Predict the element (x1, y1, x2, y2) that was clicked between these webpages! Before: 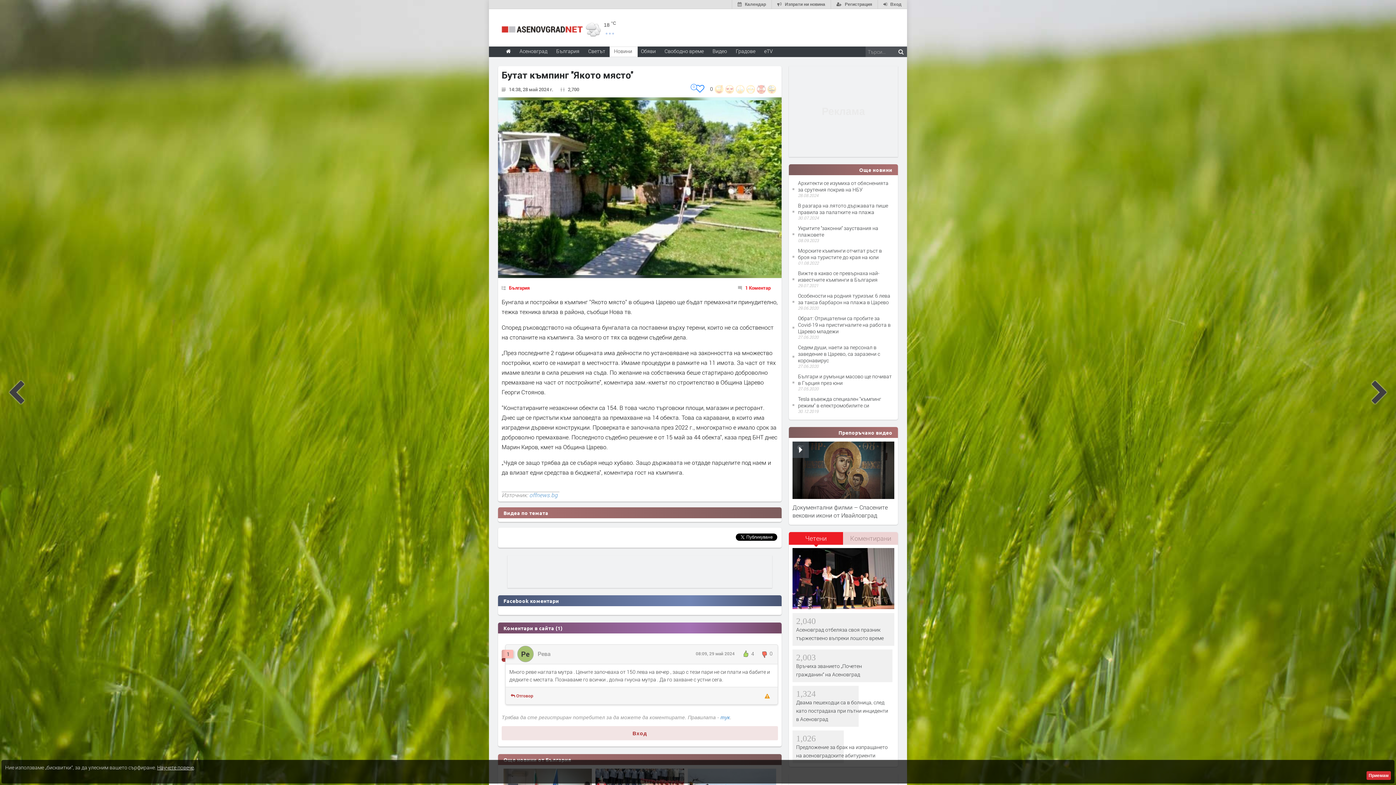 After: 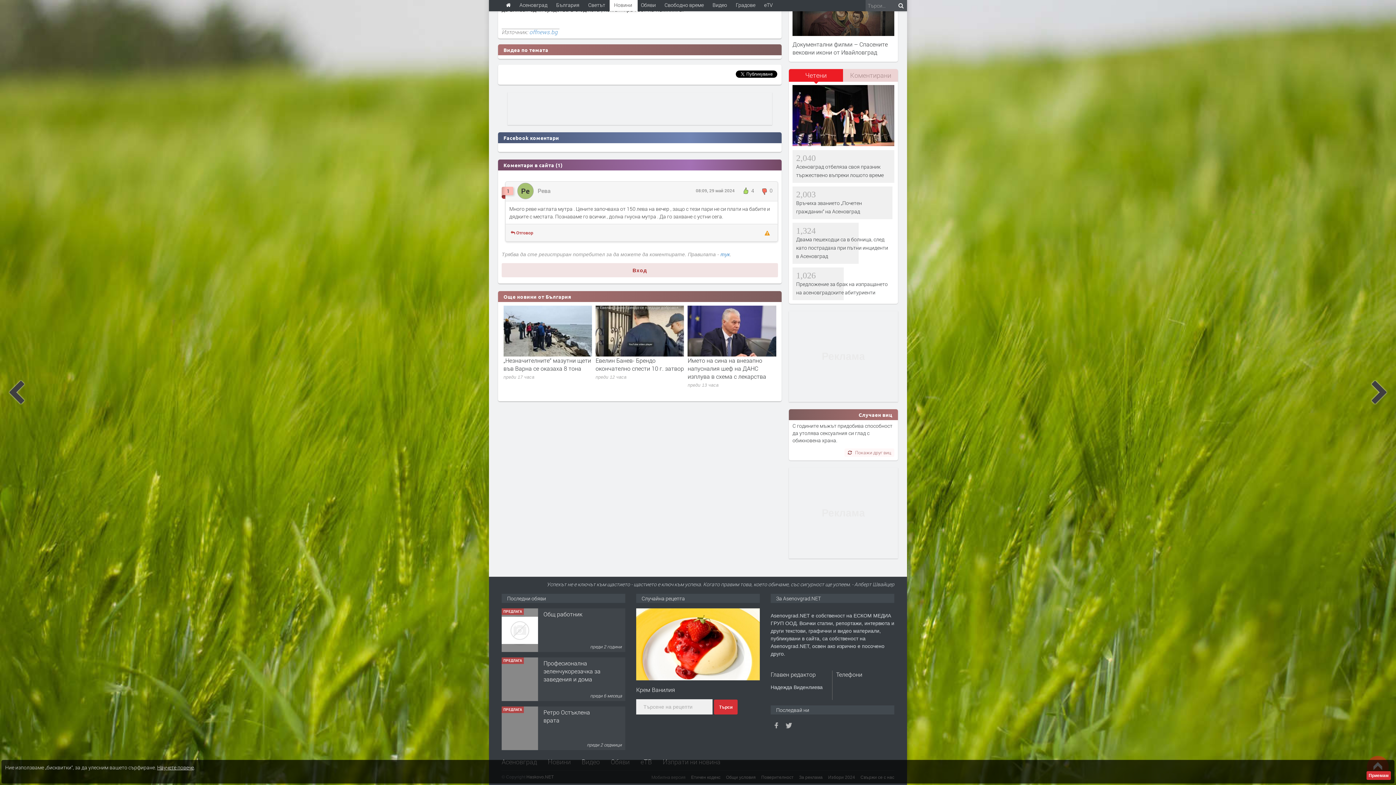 Action: label: 1 Коментар bbox: (745, 284, 770, 291)